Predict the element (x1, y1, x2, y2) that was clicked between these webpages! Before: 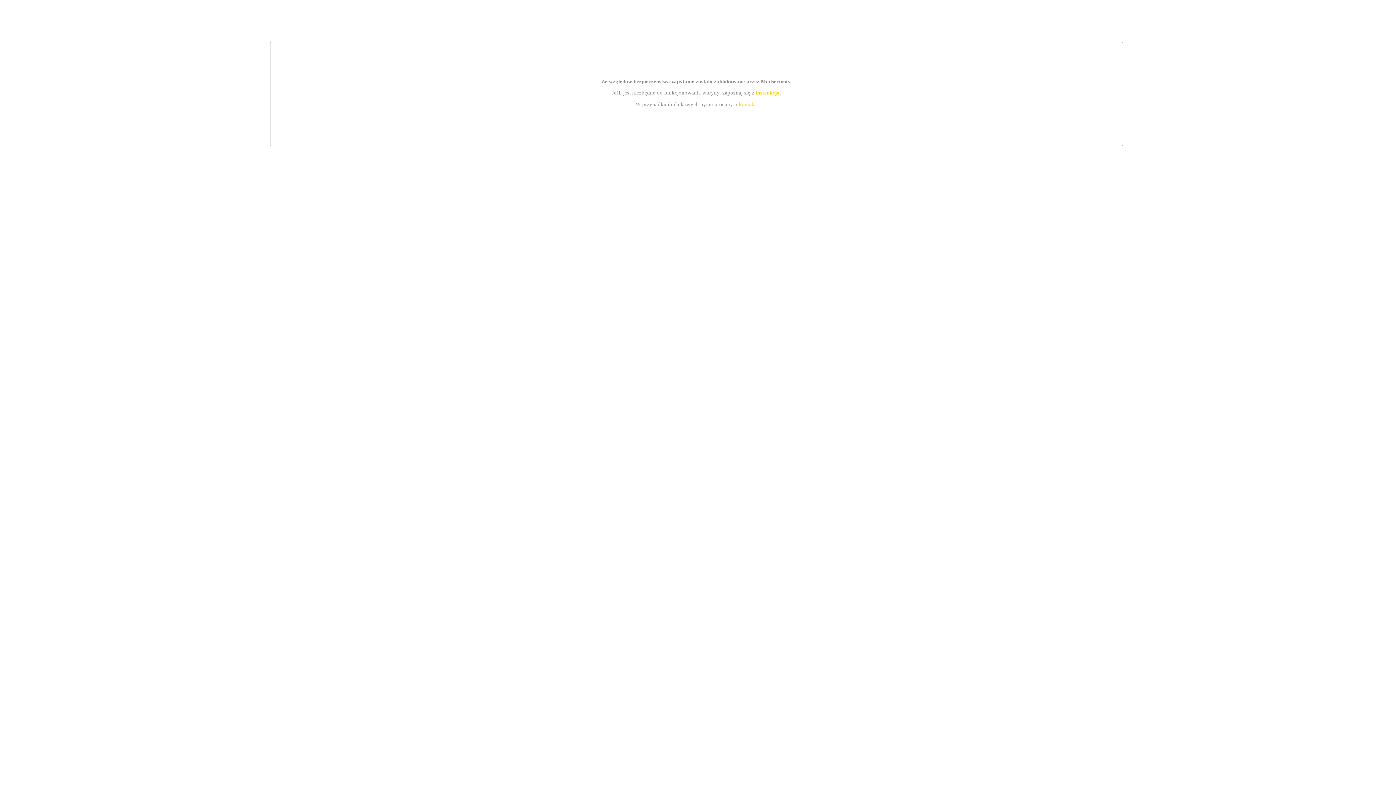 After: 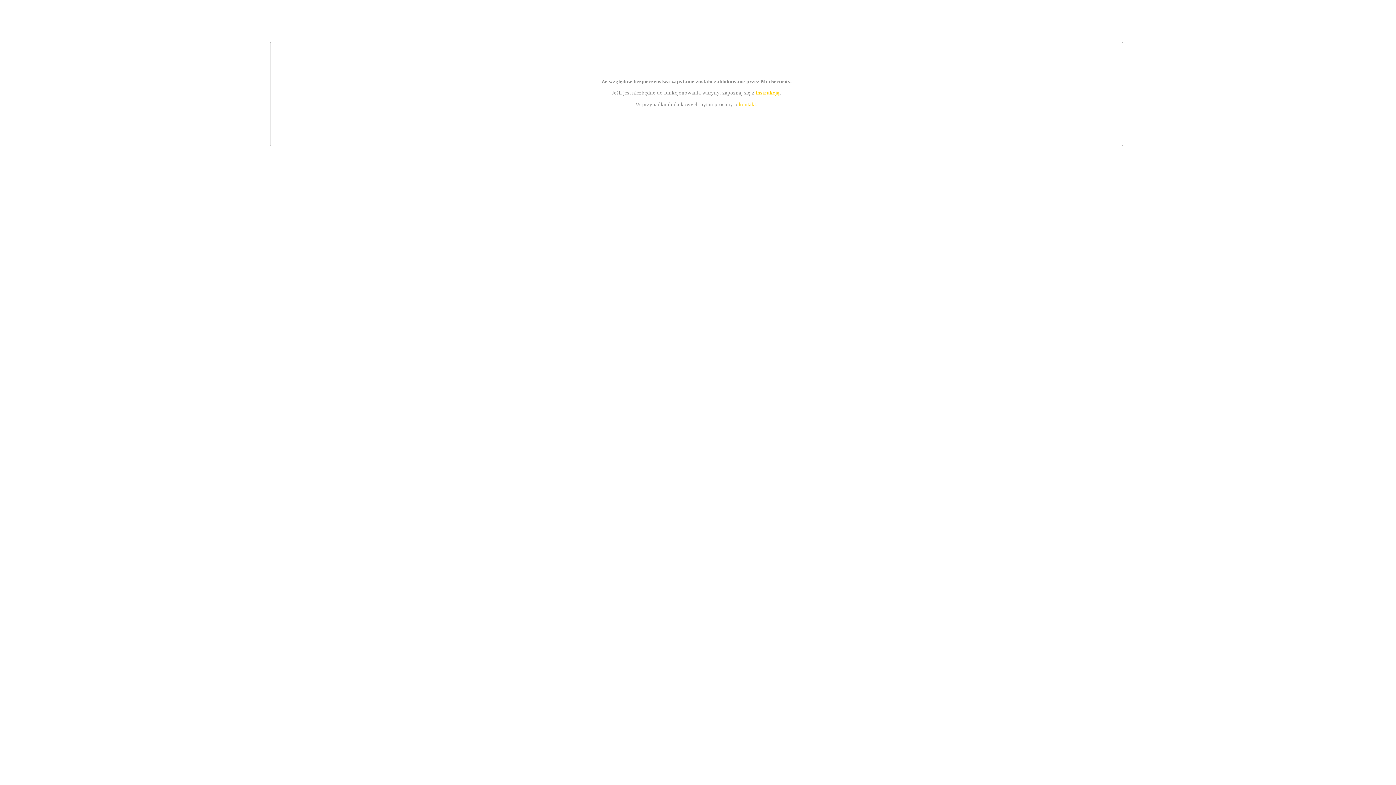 Action: label: kontakt bbox: (739, 101, 756, 107)